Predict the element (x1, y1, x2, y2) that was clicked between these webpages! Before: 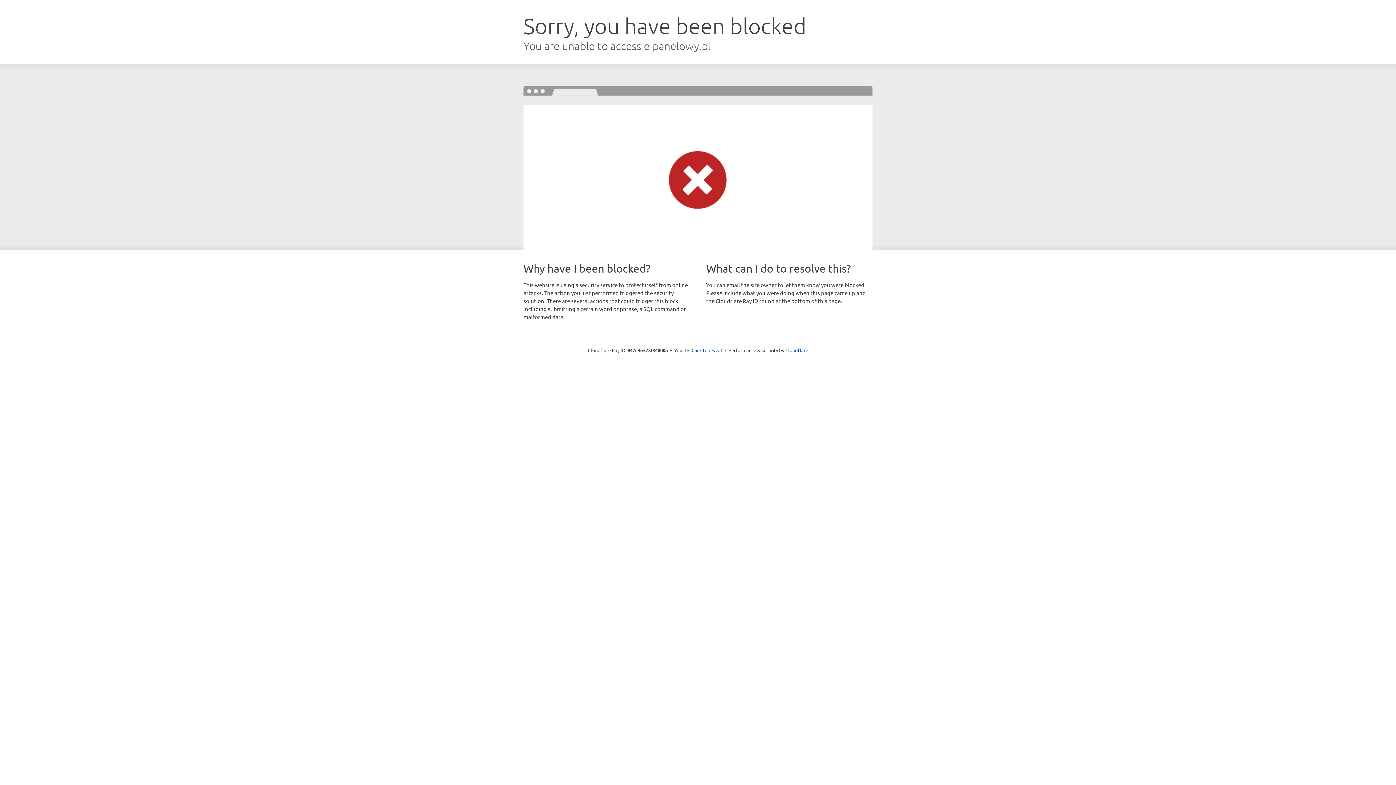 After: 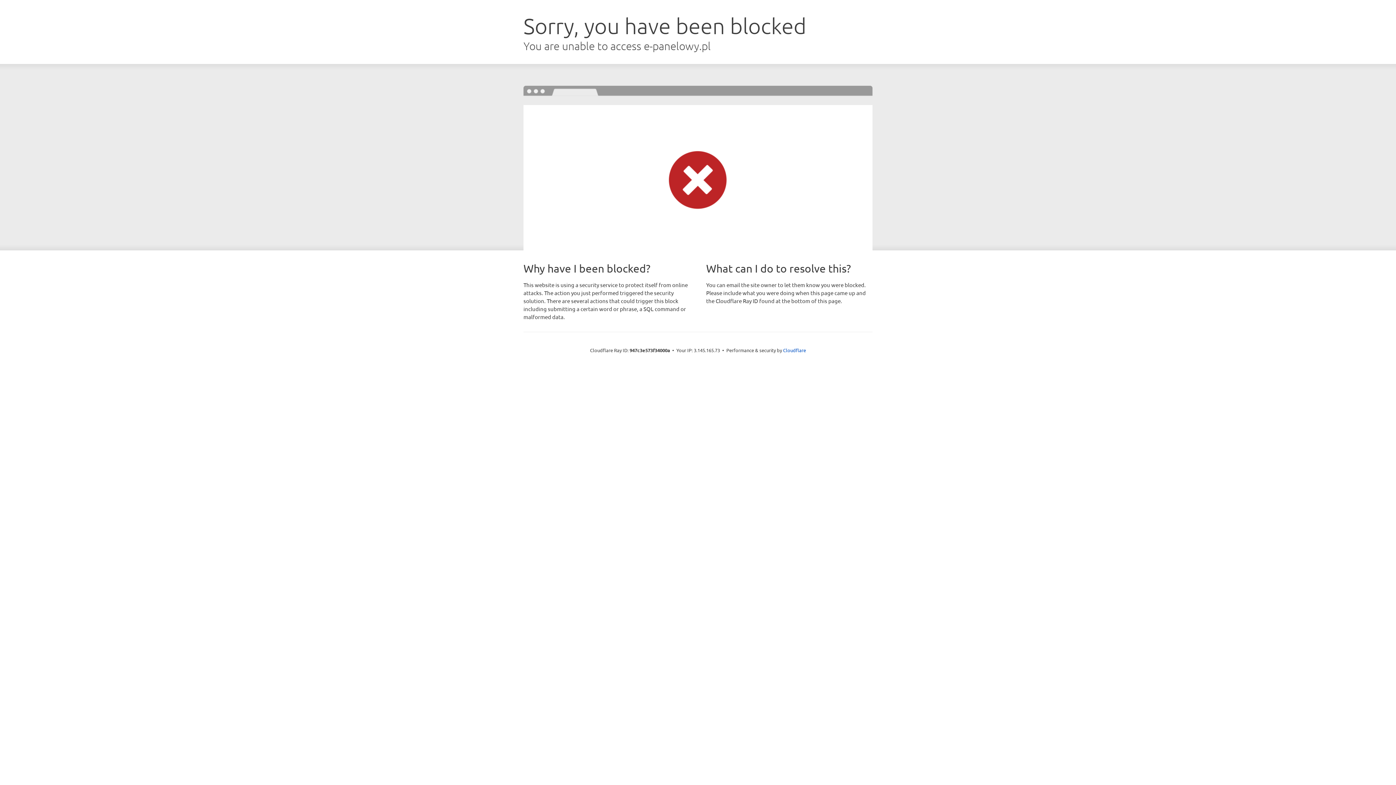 Action: bbox: (691, 346, 722, 353) label: Click to reveal